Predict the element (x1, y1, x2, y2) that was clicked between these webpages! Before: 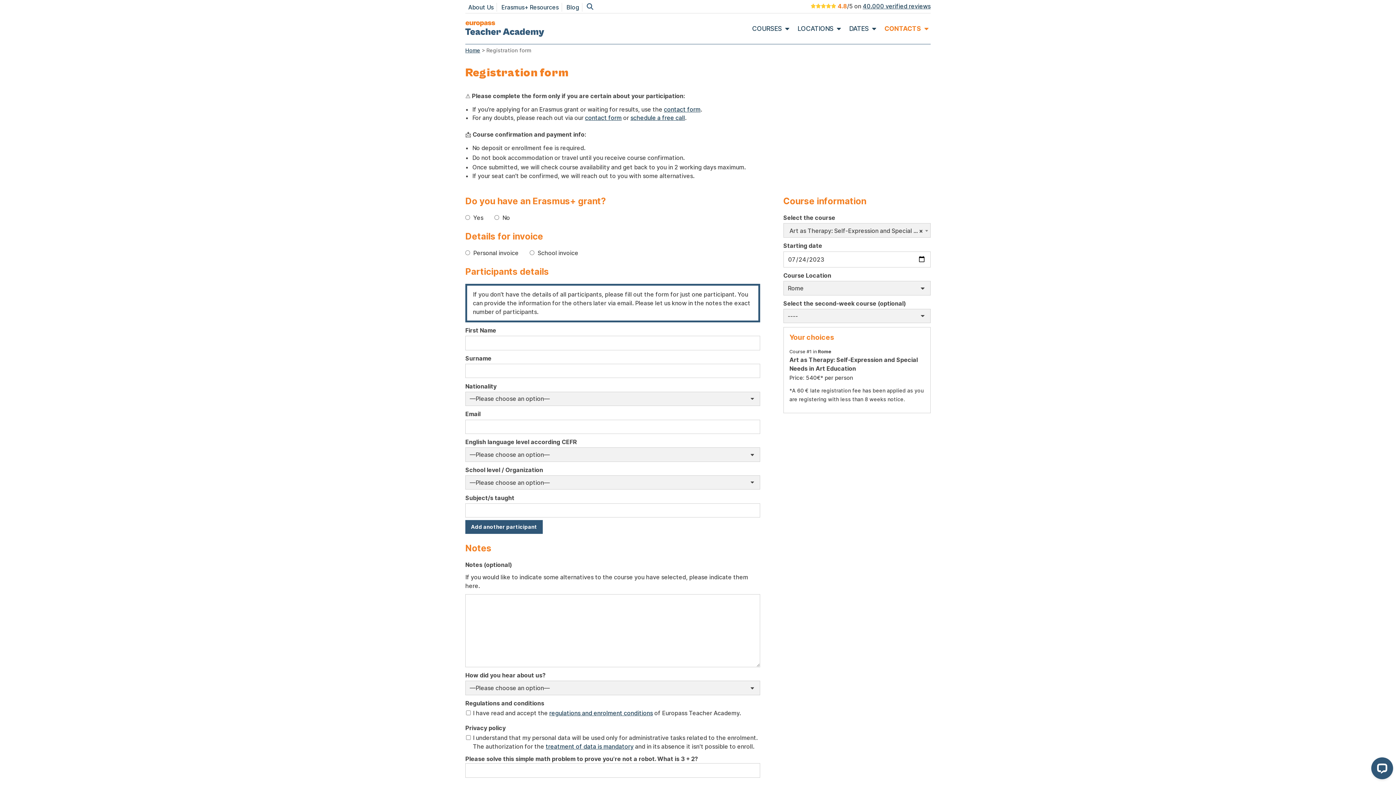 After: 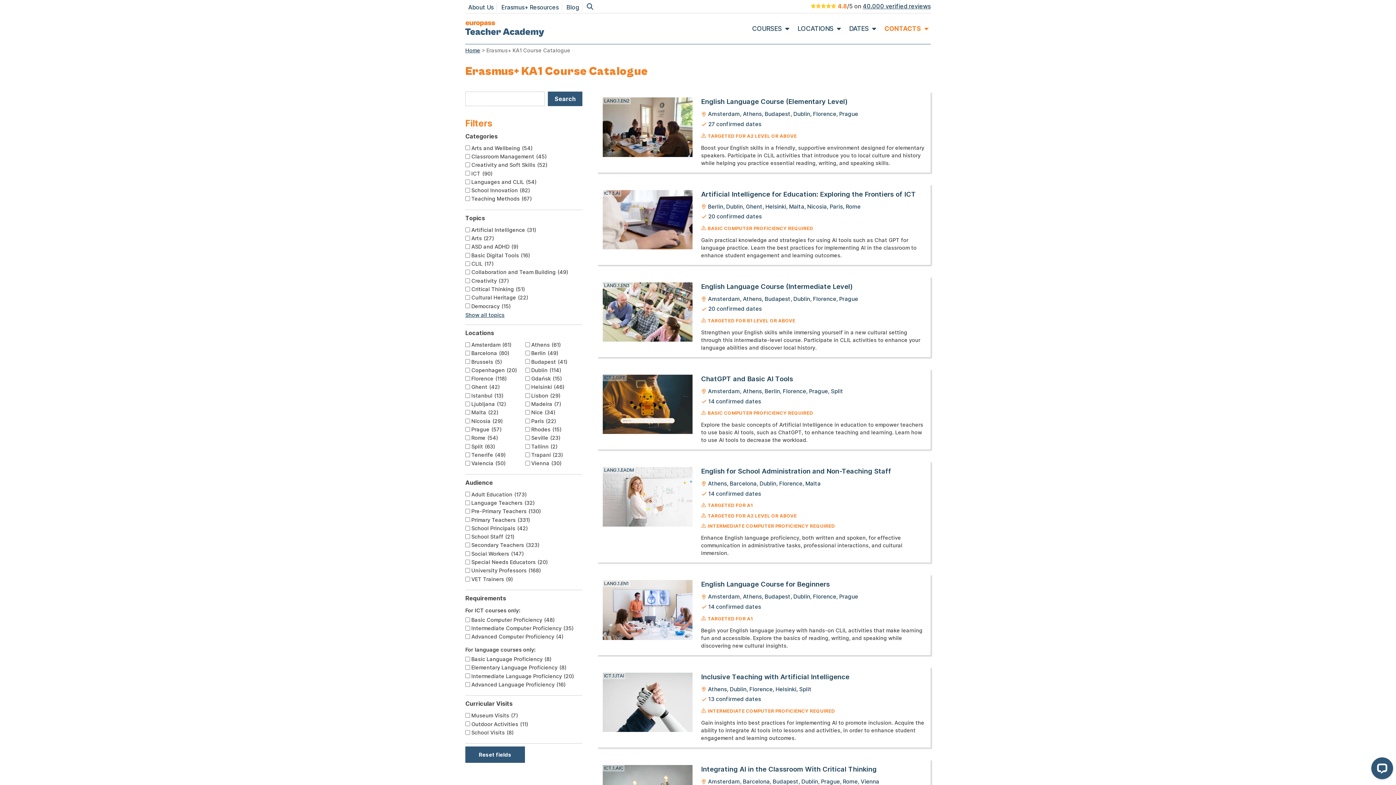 Action: label: COURSES bbox: (752, 23, 782, 33)